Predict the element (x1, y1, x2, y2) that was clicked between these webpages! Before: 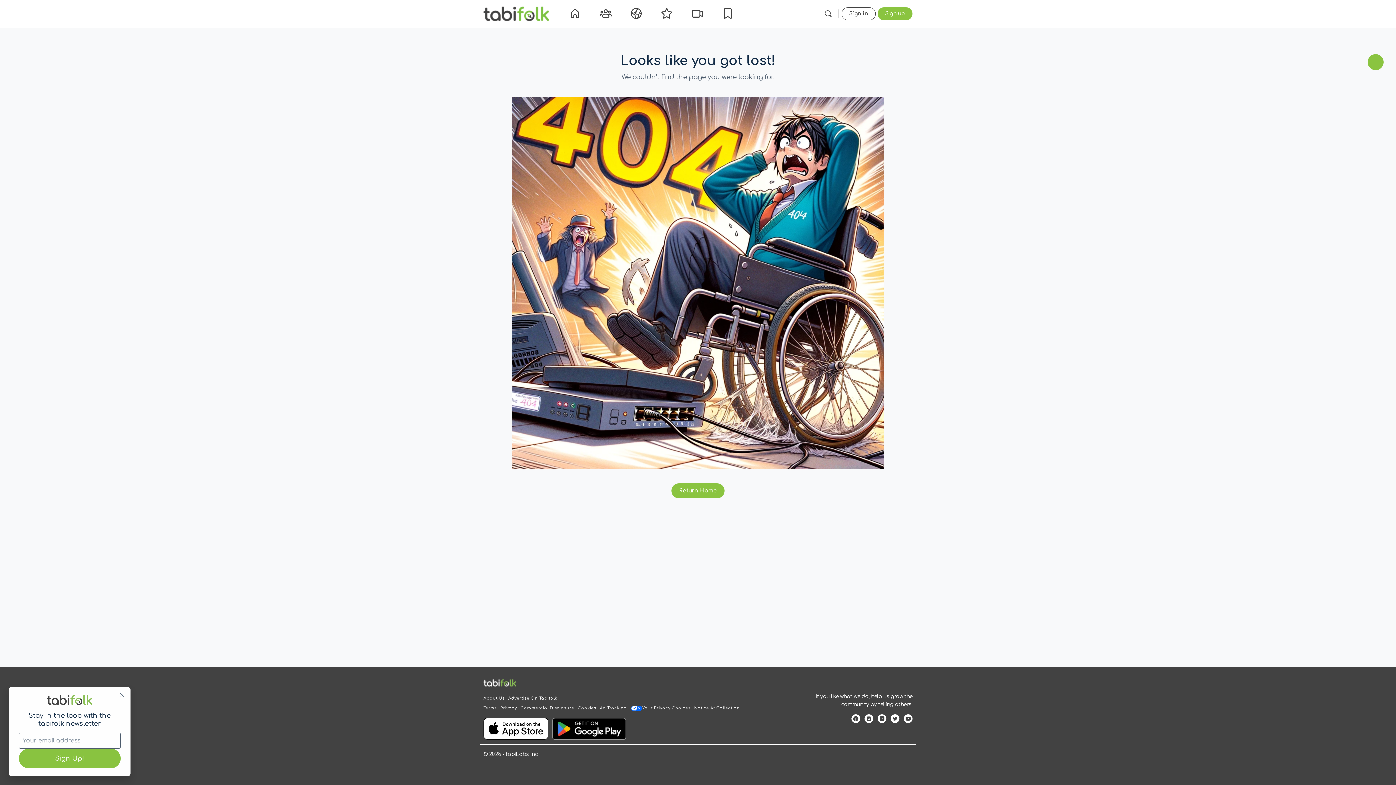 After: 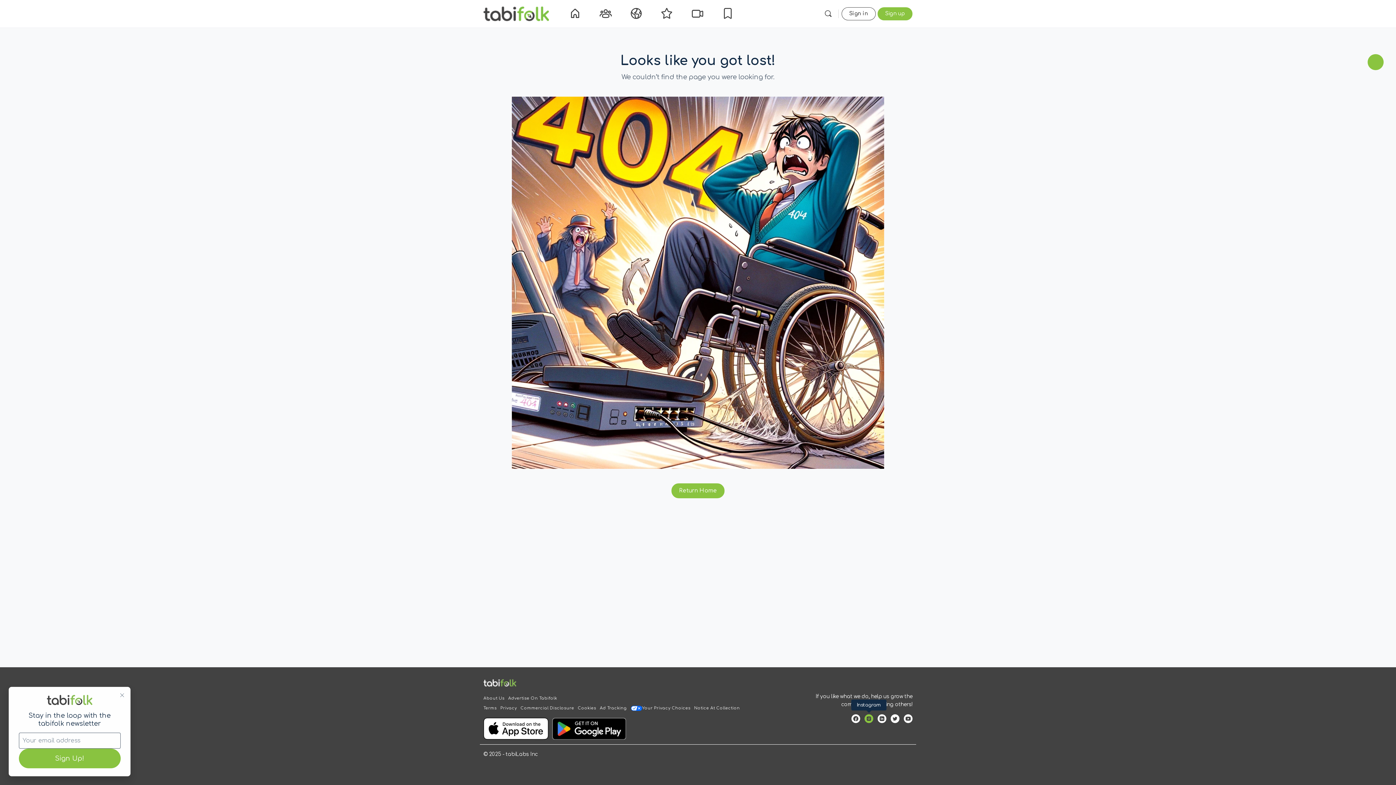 Action: bbox: (864, 714, 873, 723)